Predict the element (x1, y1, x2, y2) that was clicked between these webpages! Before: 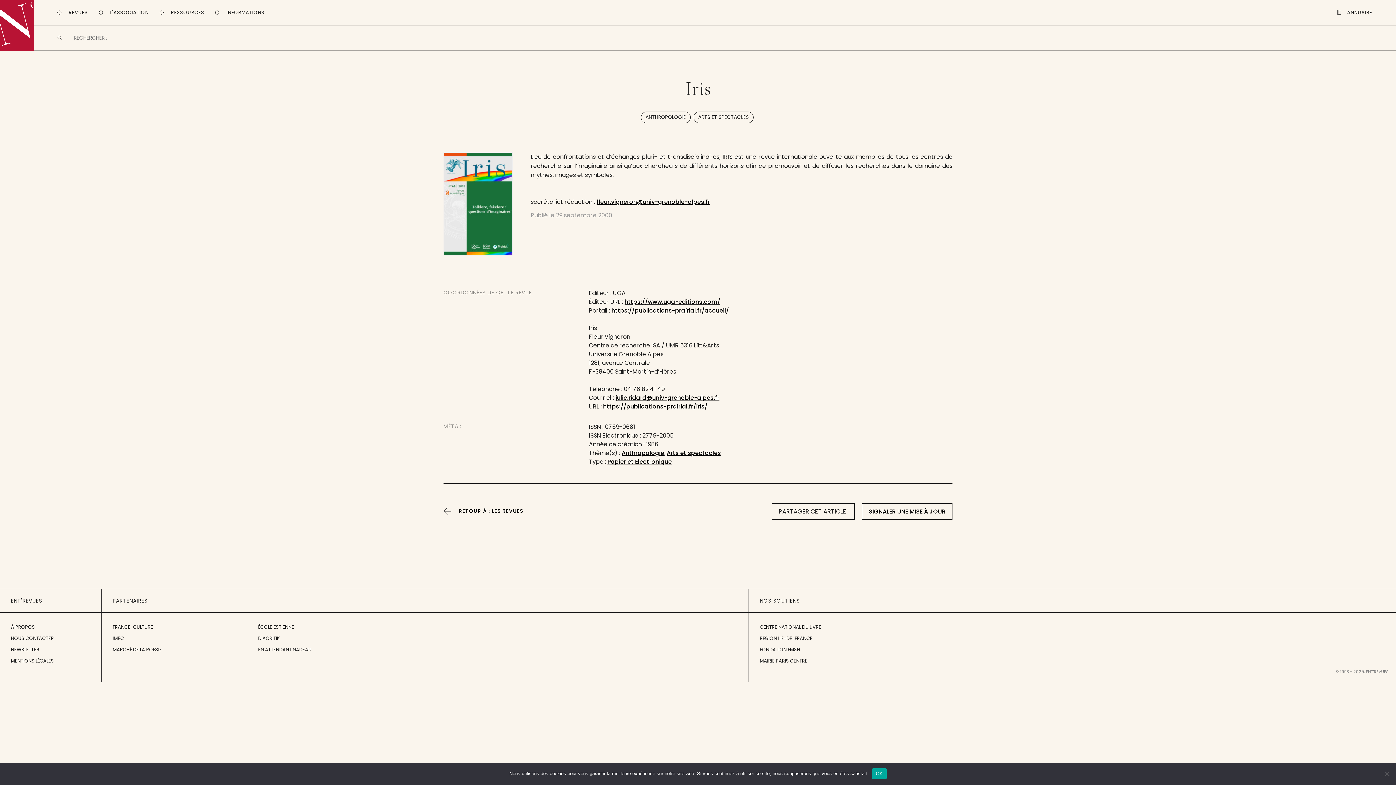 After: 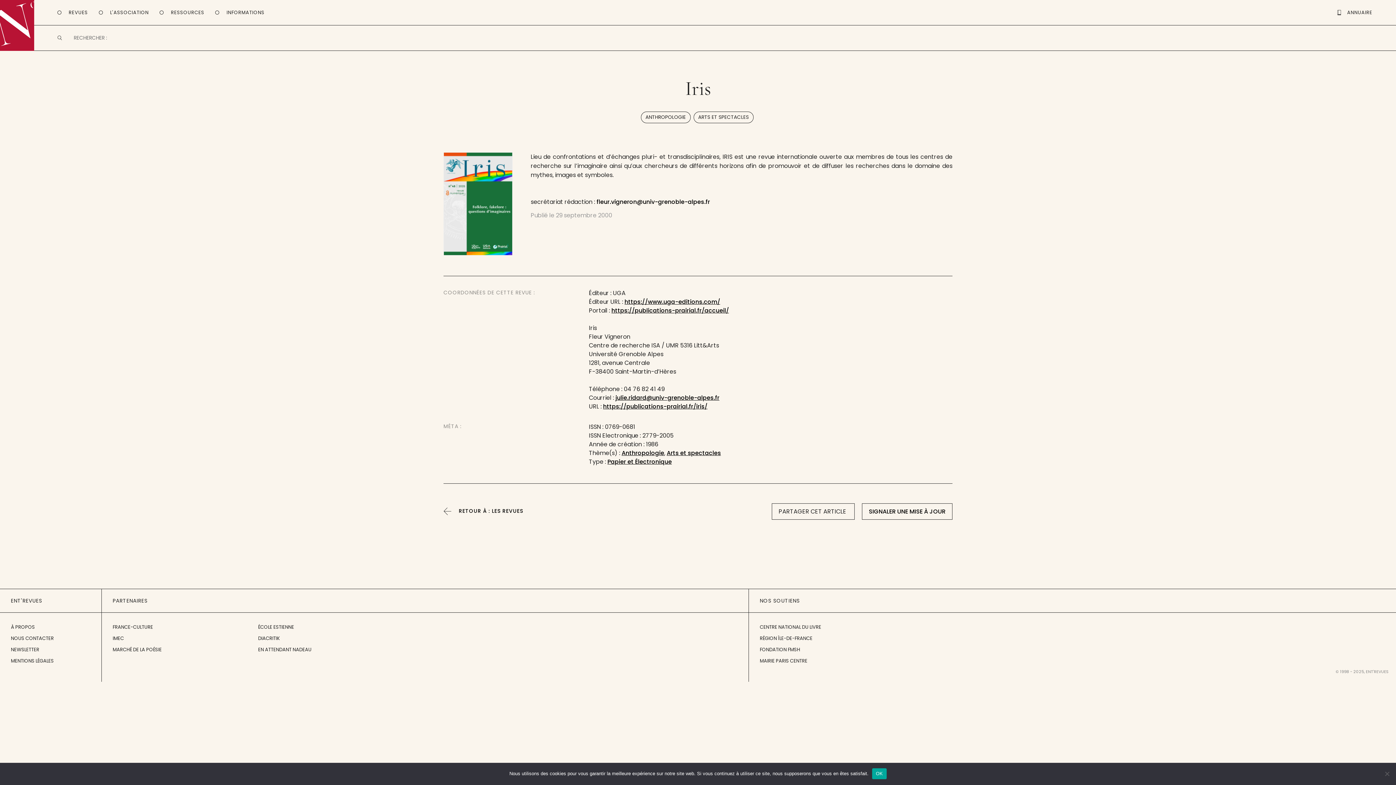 Action: label: fleur.vigneron@univ-grenoble-alpes.fr bbox: (596, 197, 710, 206)